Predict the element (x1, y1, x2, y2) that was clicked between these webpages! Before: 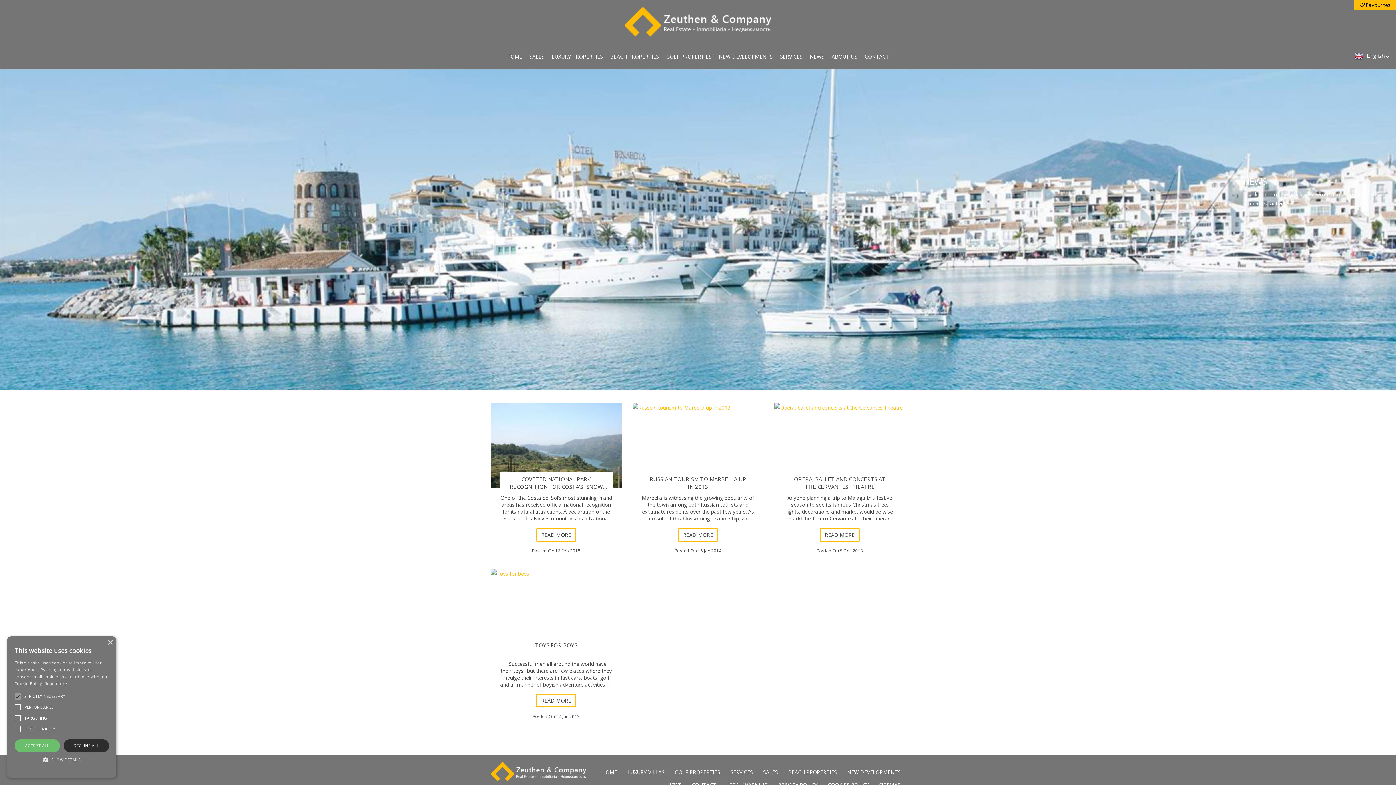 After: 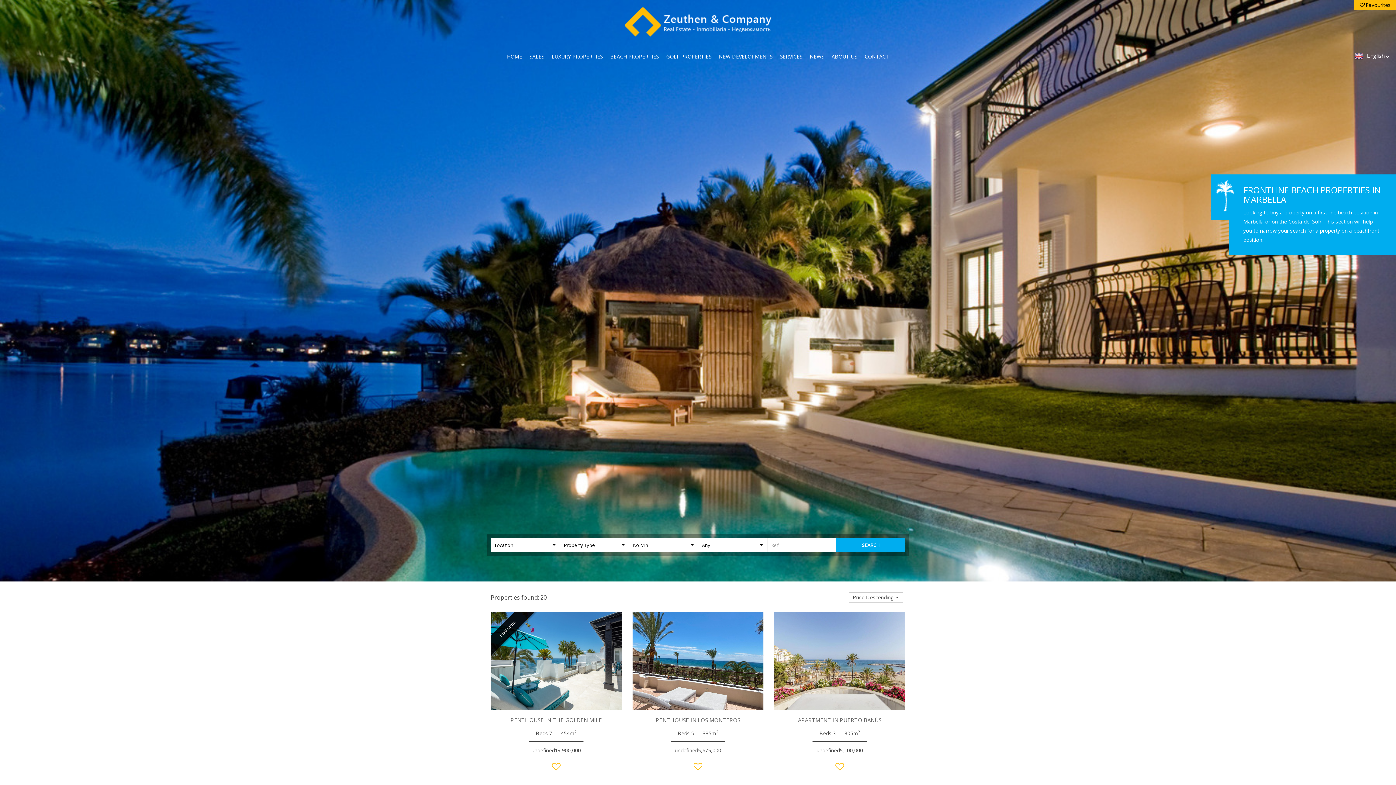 Action: bbox: (788, 769, 837, 775) label: BEACH PROPERTIES